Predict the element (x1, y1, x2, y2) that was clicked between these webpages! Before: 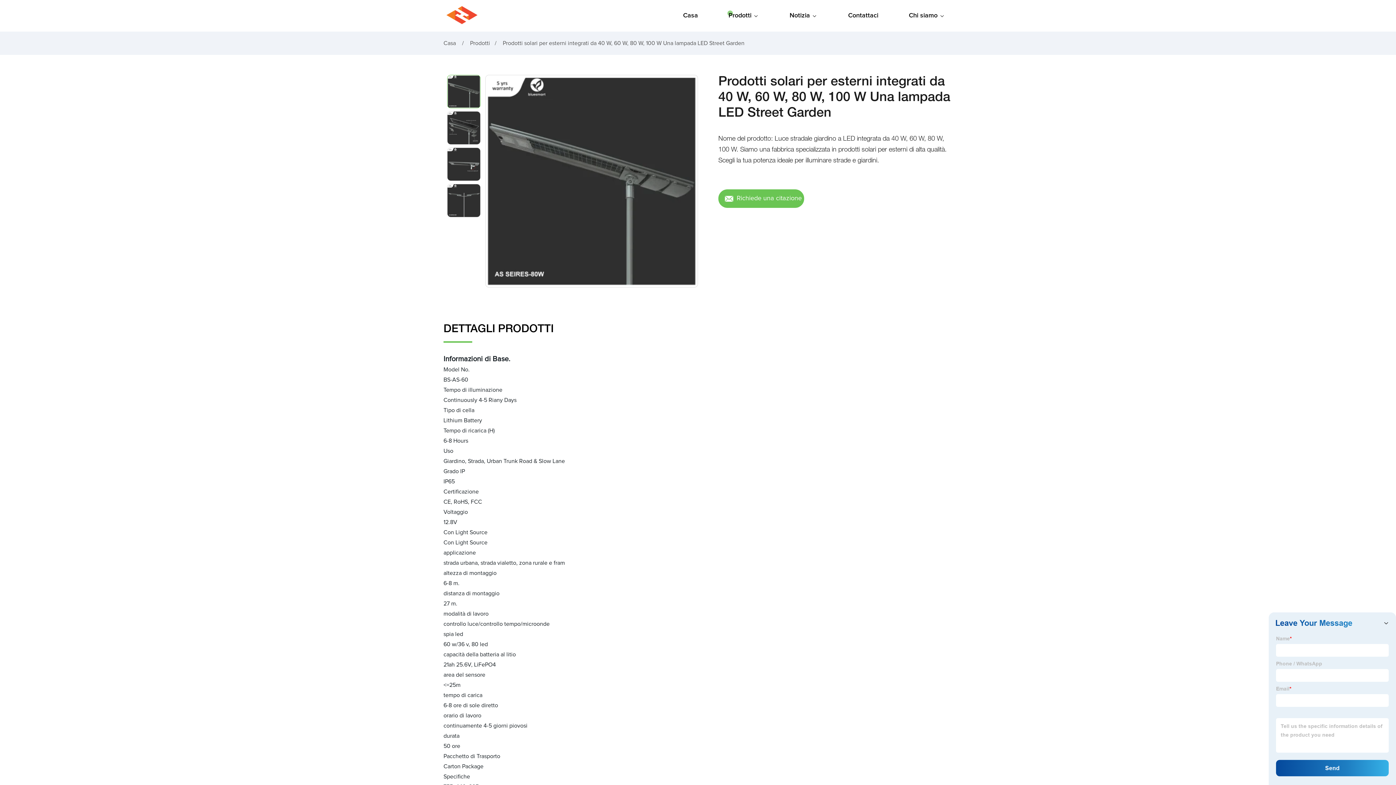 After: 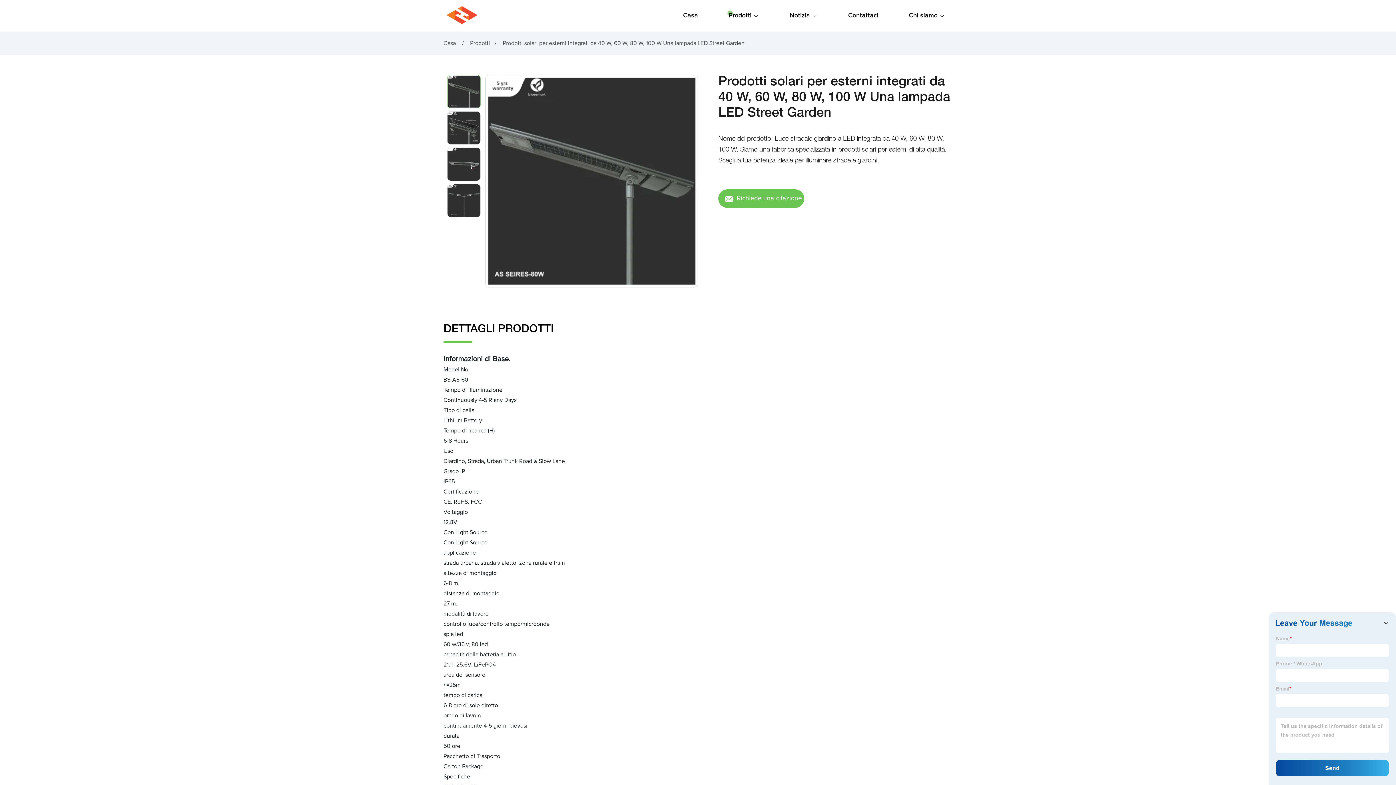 Action: bbox: (461, 215, 462, 220)